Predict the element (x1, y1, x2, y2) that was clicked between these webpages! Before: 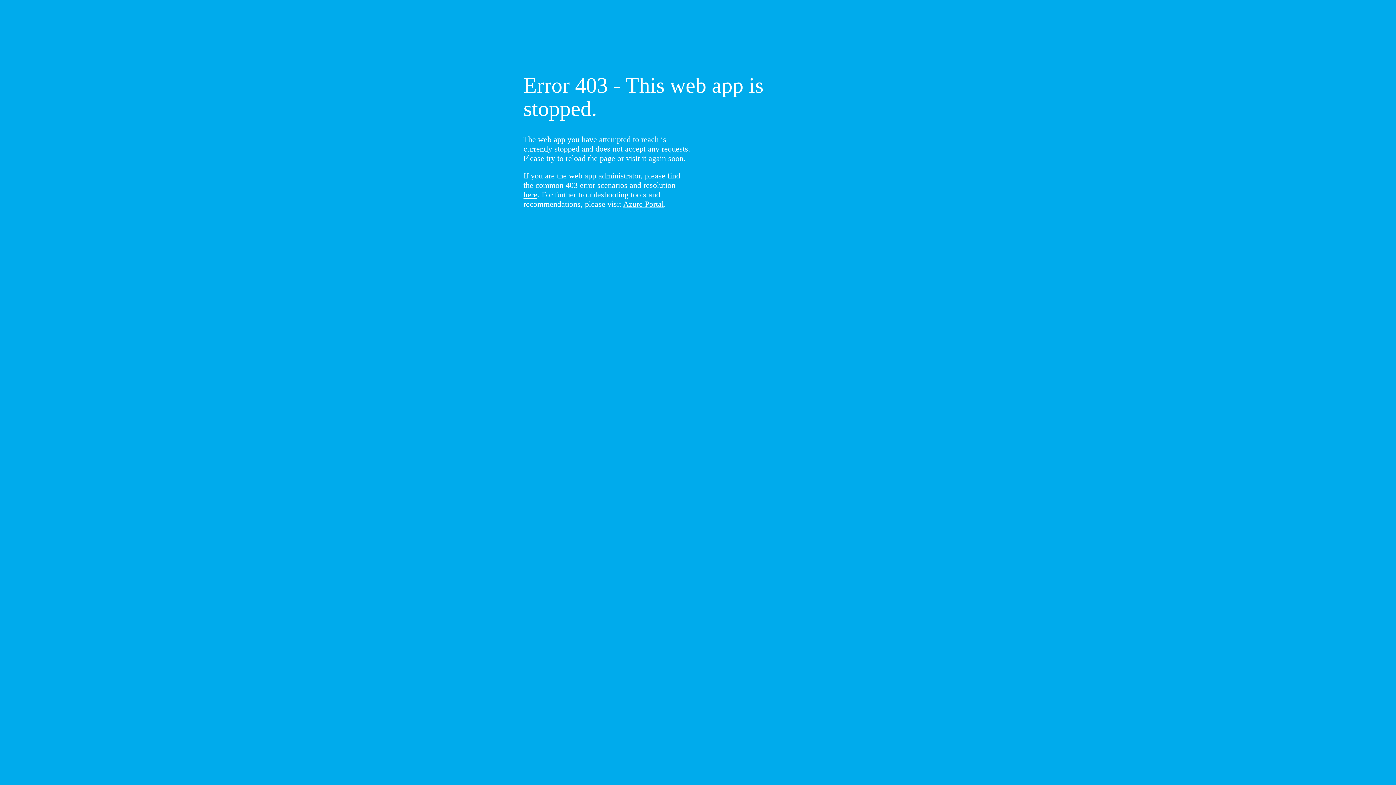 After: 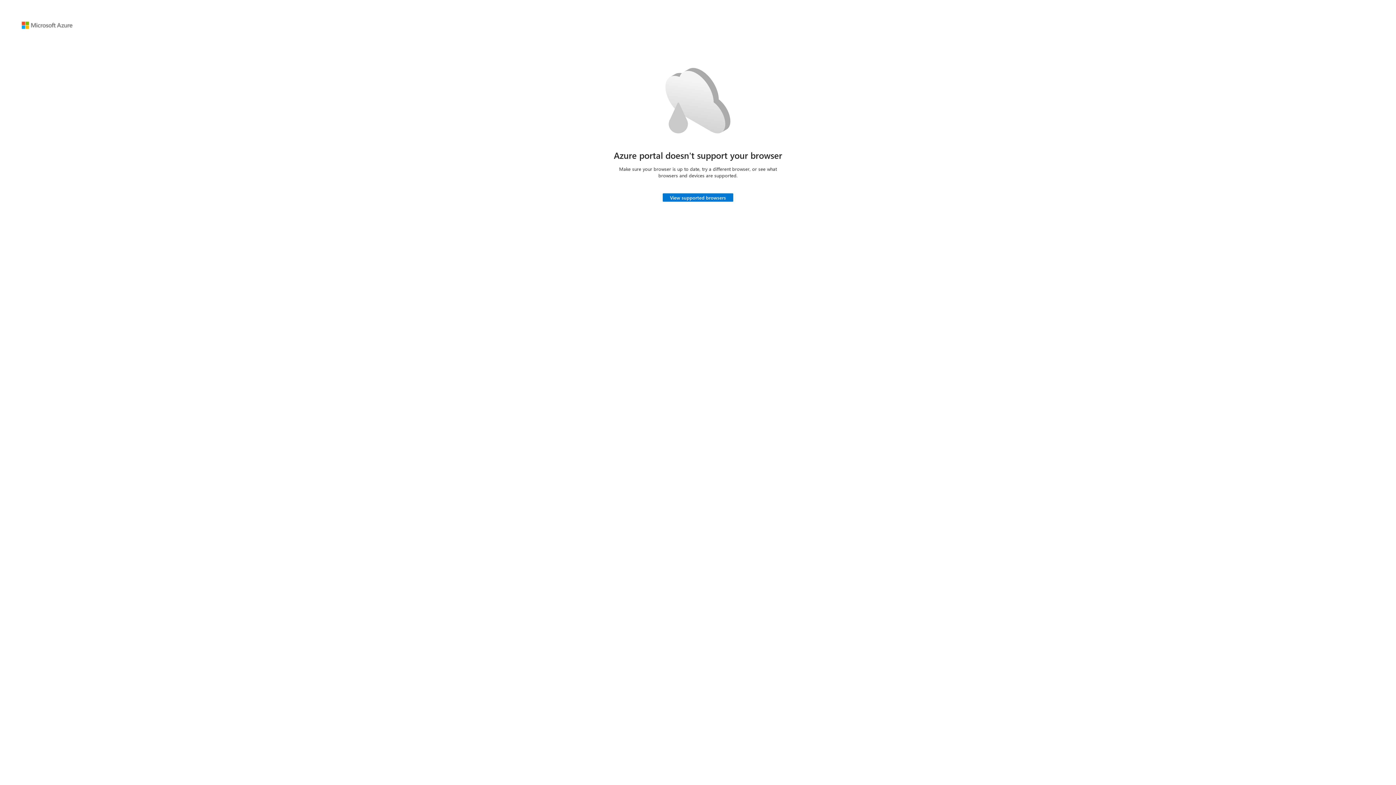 Action: bbox: (623, 199, 664, 208) label: Azure Portal